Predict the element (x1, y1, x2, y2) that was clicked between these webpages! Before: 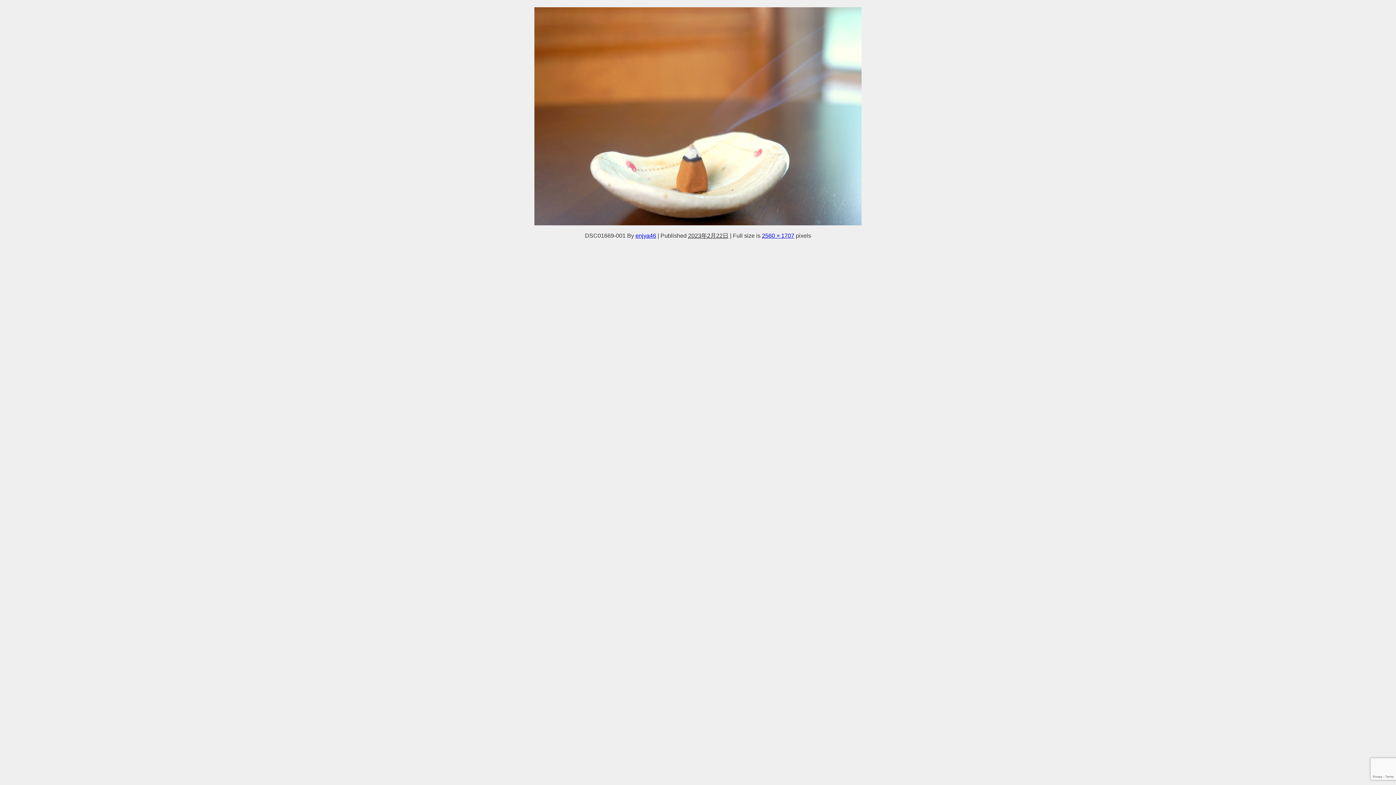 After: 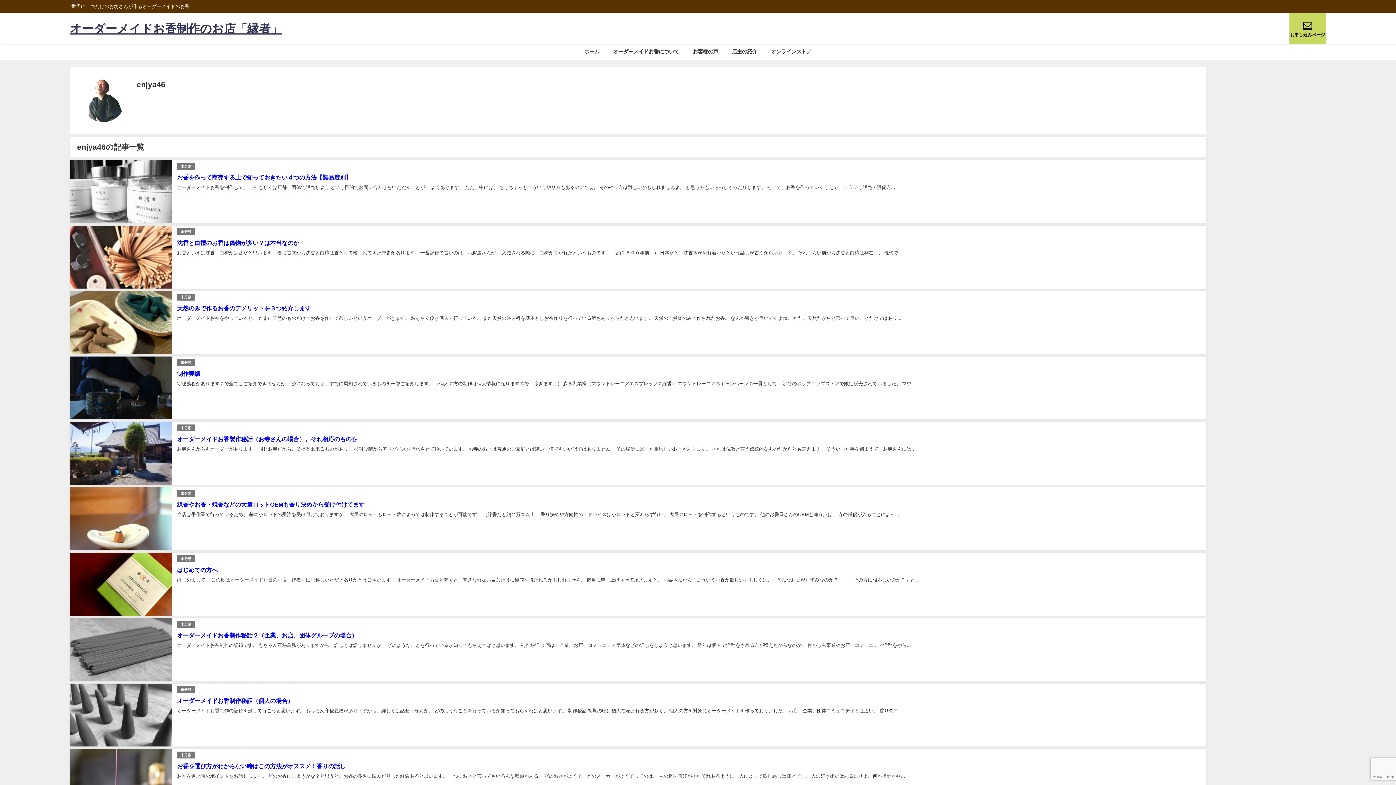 Action: label: enjya46 bbox: (635, 232, 656, 238)